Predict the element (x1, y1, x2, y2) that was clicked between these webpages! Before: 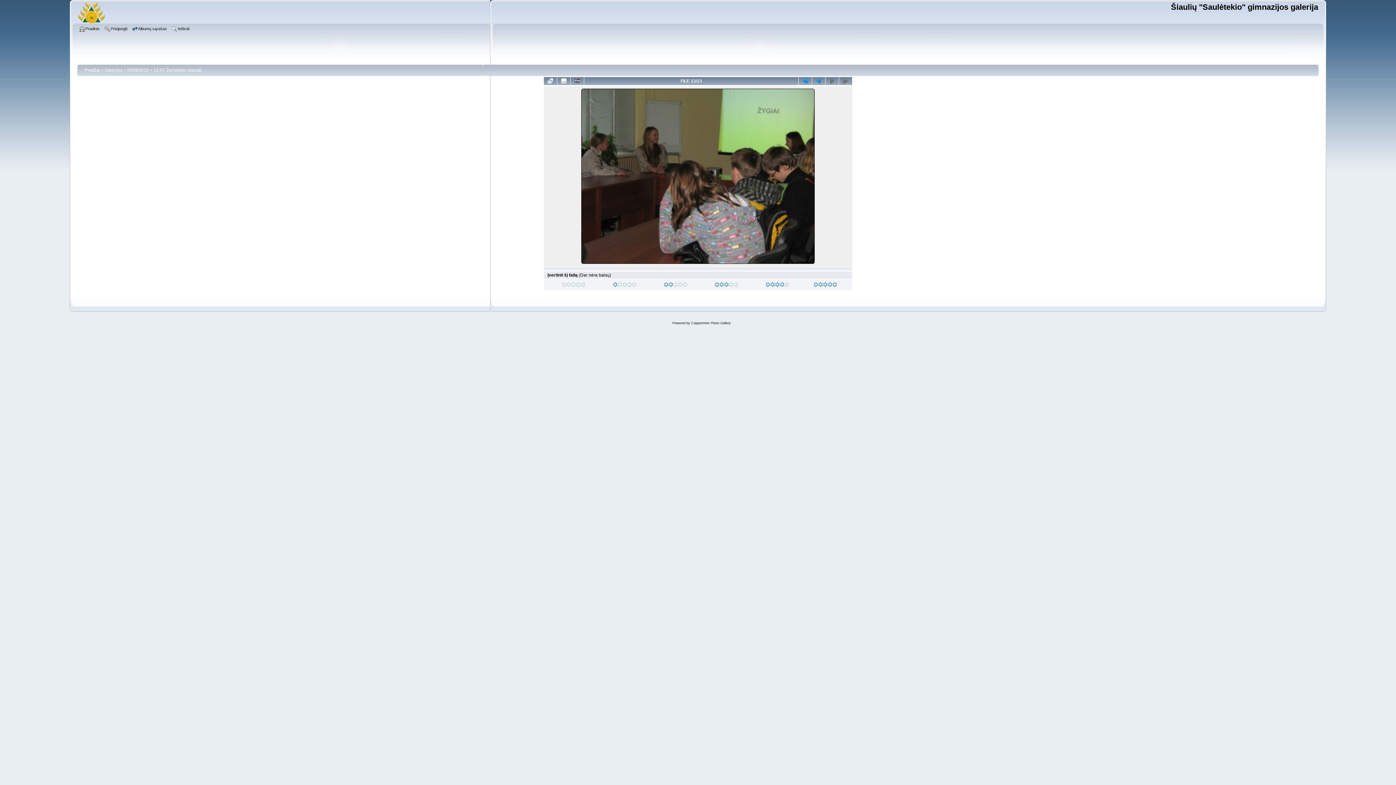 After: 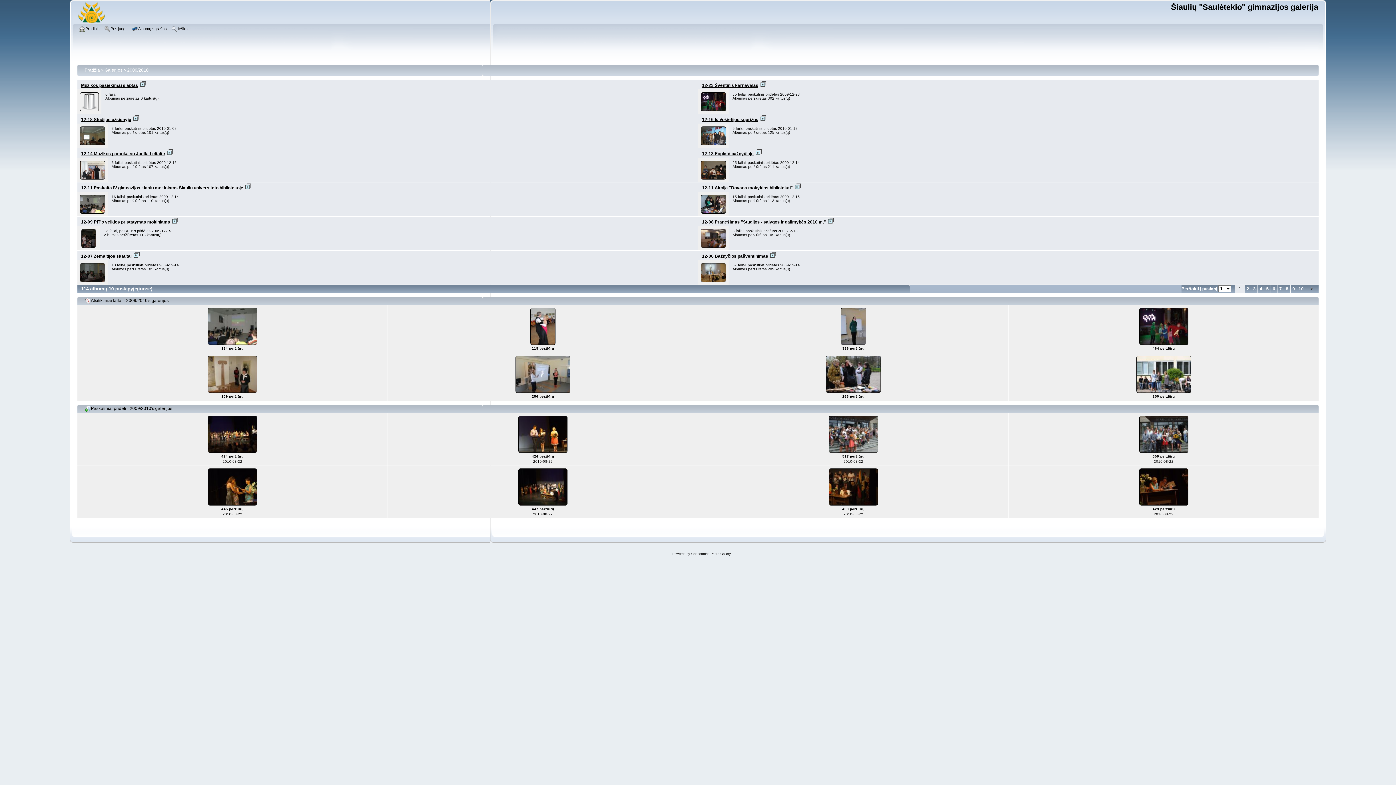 Action: bbox: (132, 25, 168, 33) label: Albumų sąrašas